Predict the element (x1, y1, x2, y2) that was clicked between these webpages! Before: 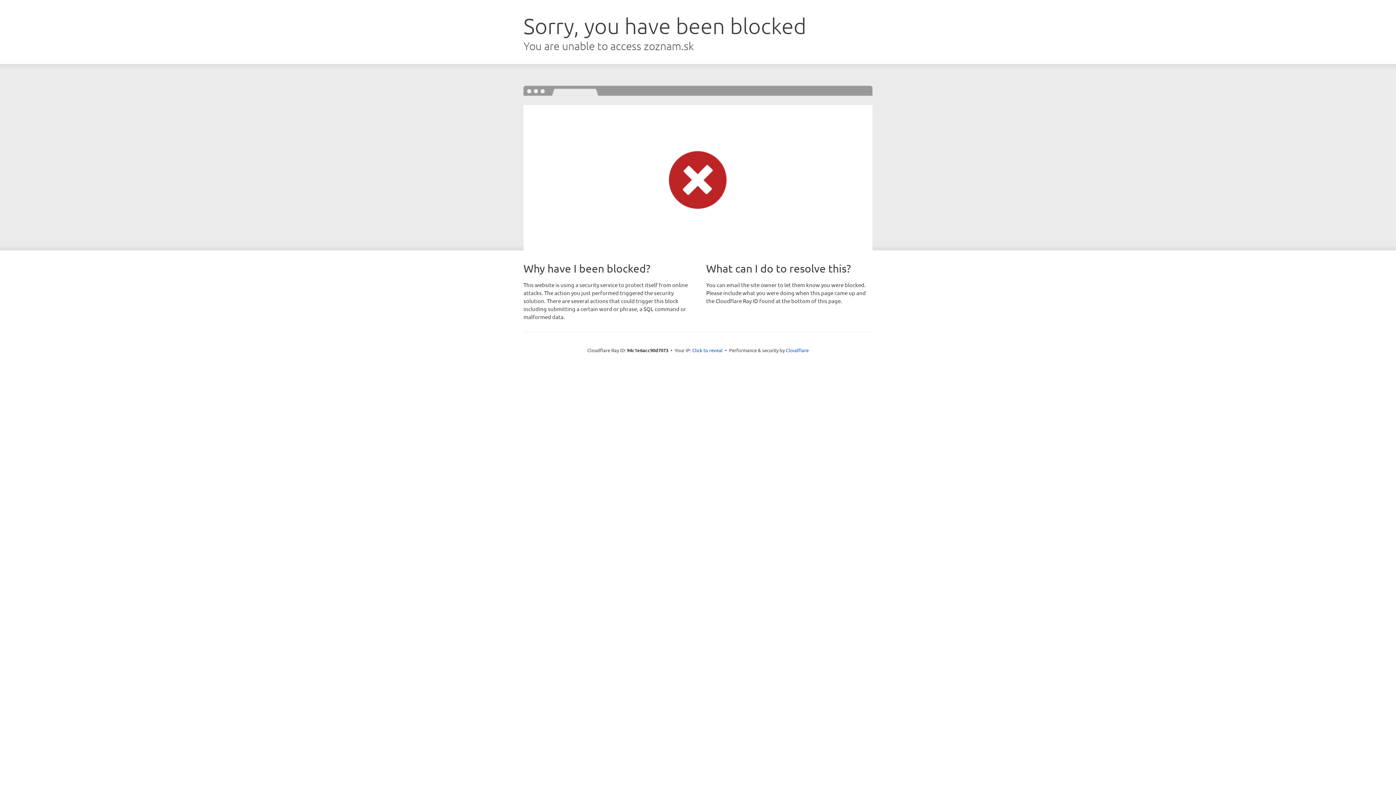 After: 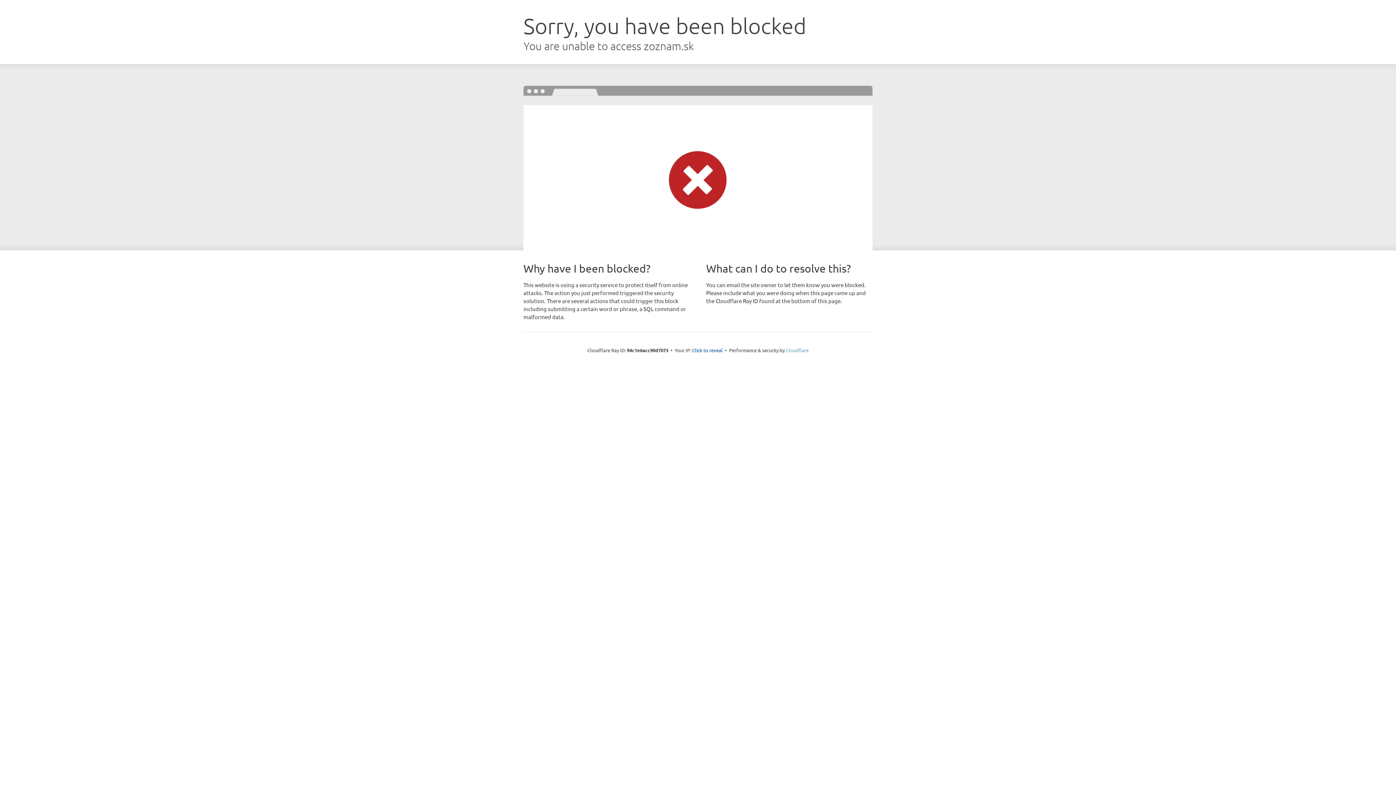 Action: label: Cloudflare bbox: (786, 347, 808, 353)